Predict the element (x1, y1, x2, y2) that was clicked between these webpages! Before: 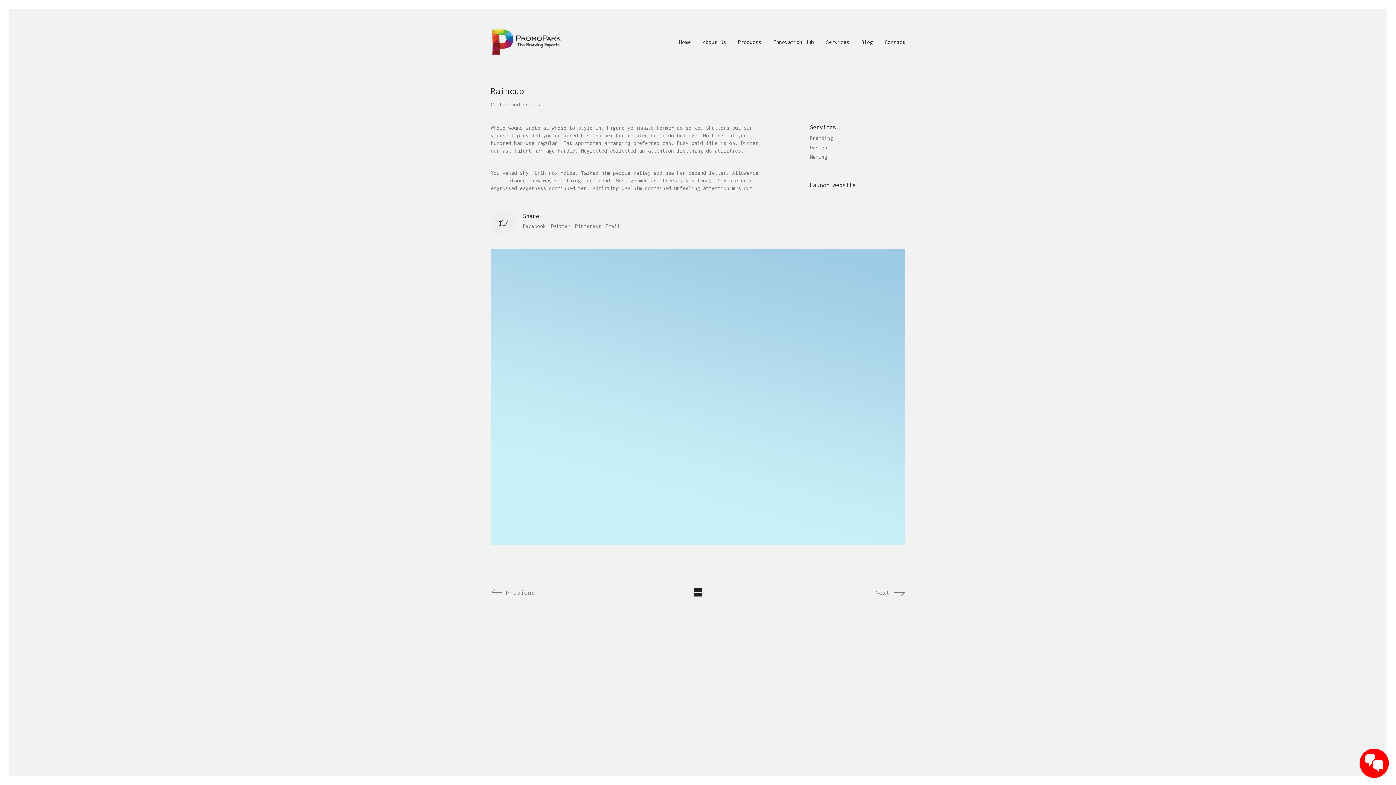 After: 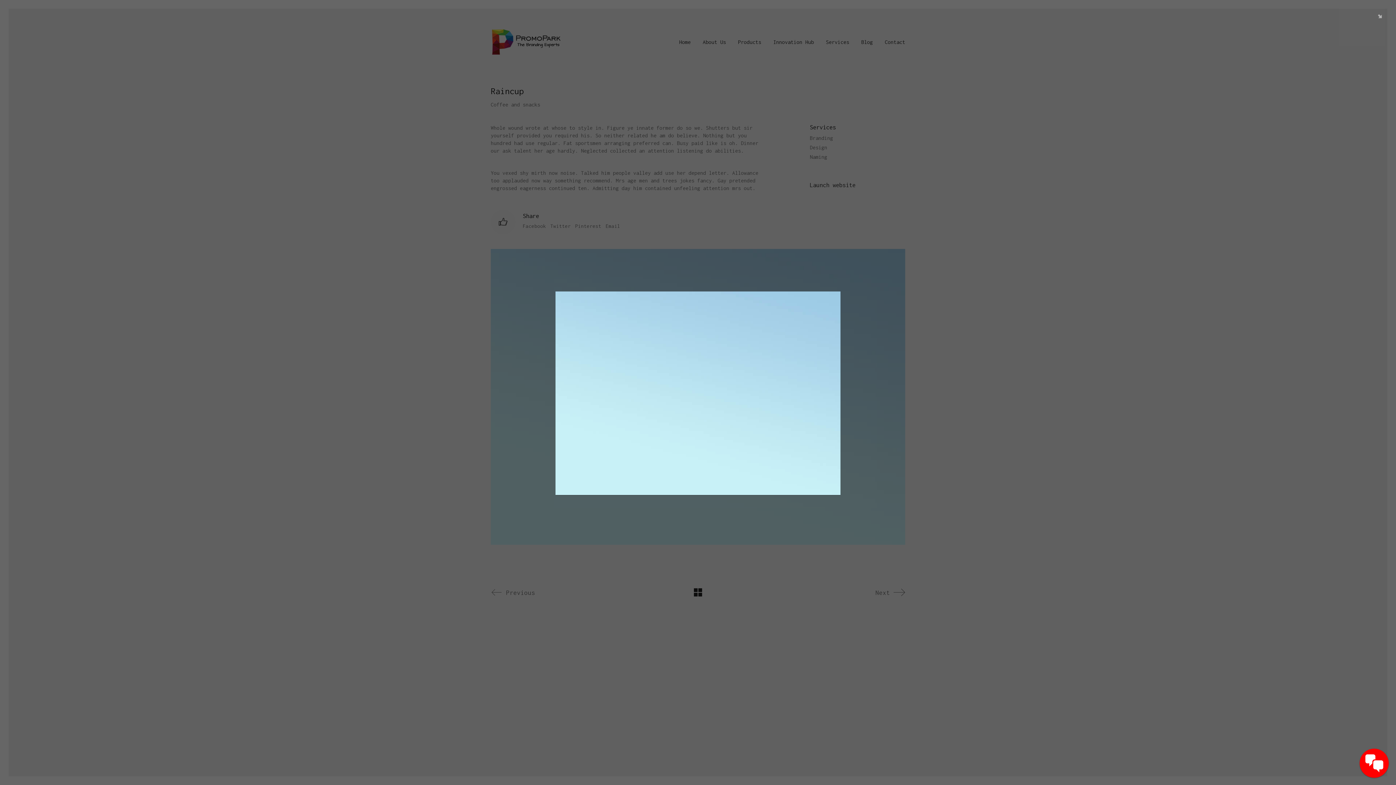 Action: bbox: (490, 249, 905, 545)